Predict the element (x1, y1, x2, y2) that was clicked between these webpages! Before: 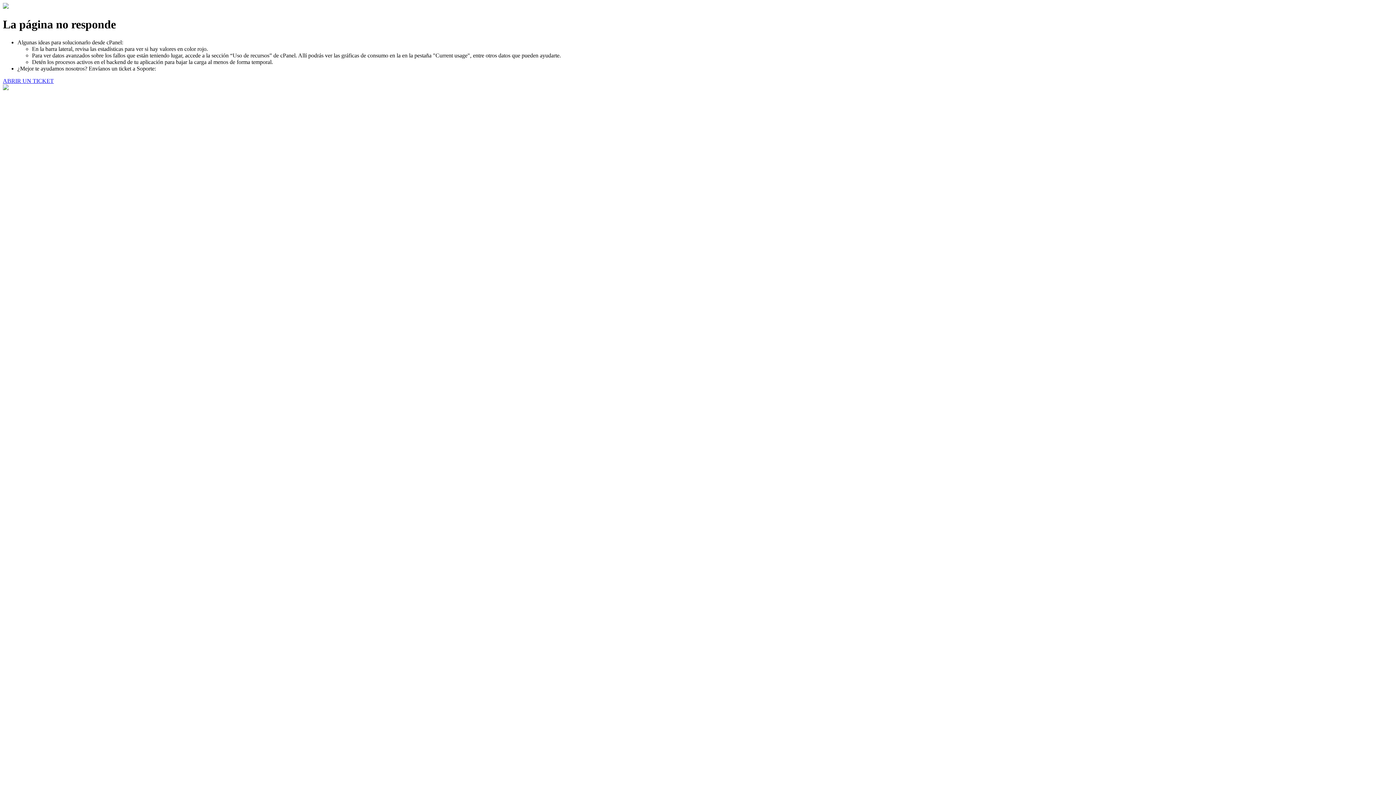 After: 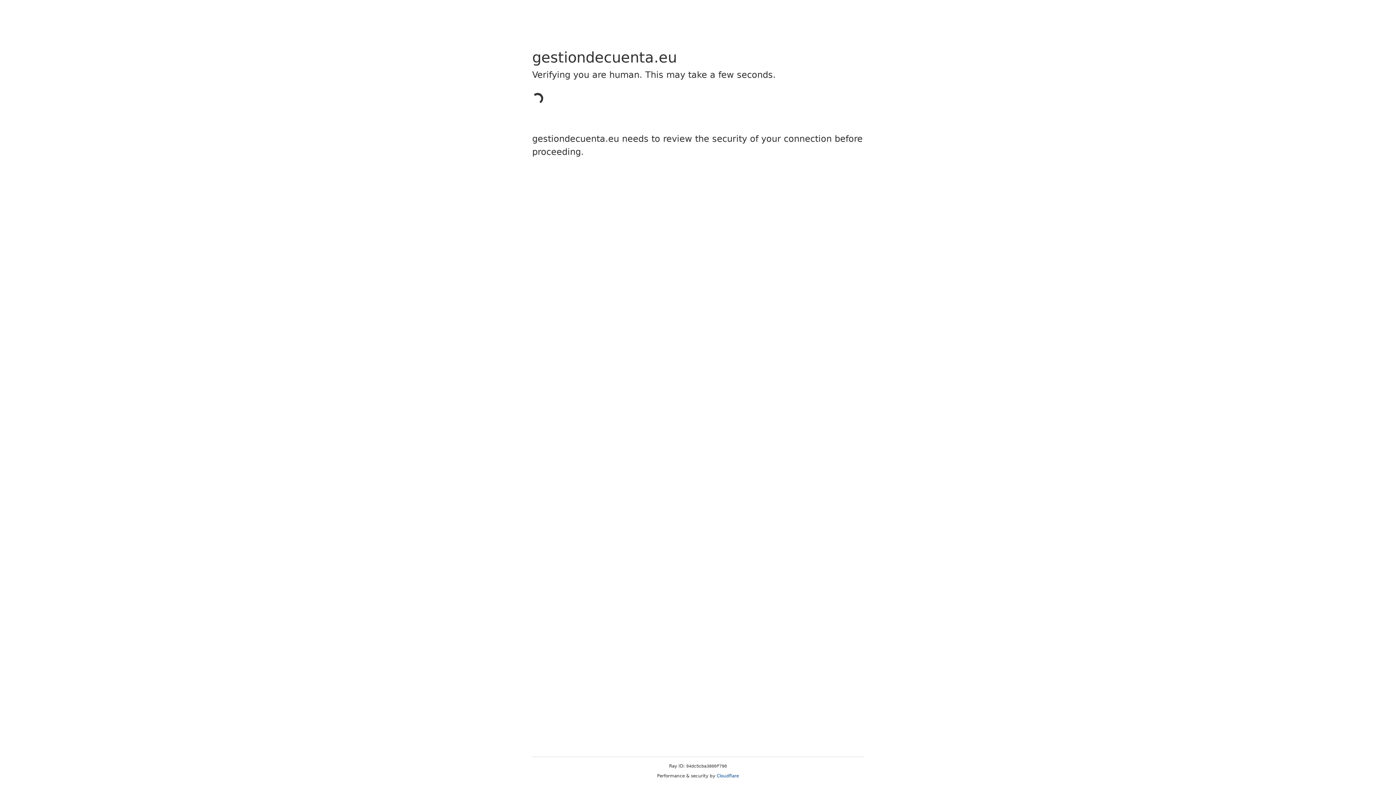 Action: label: ABRIR UN TICKET bbox: (2, 77, 53, 83)